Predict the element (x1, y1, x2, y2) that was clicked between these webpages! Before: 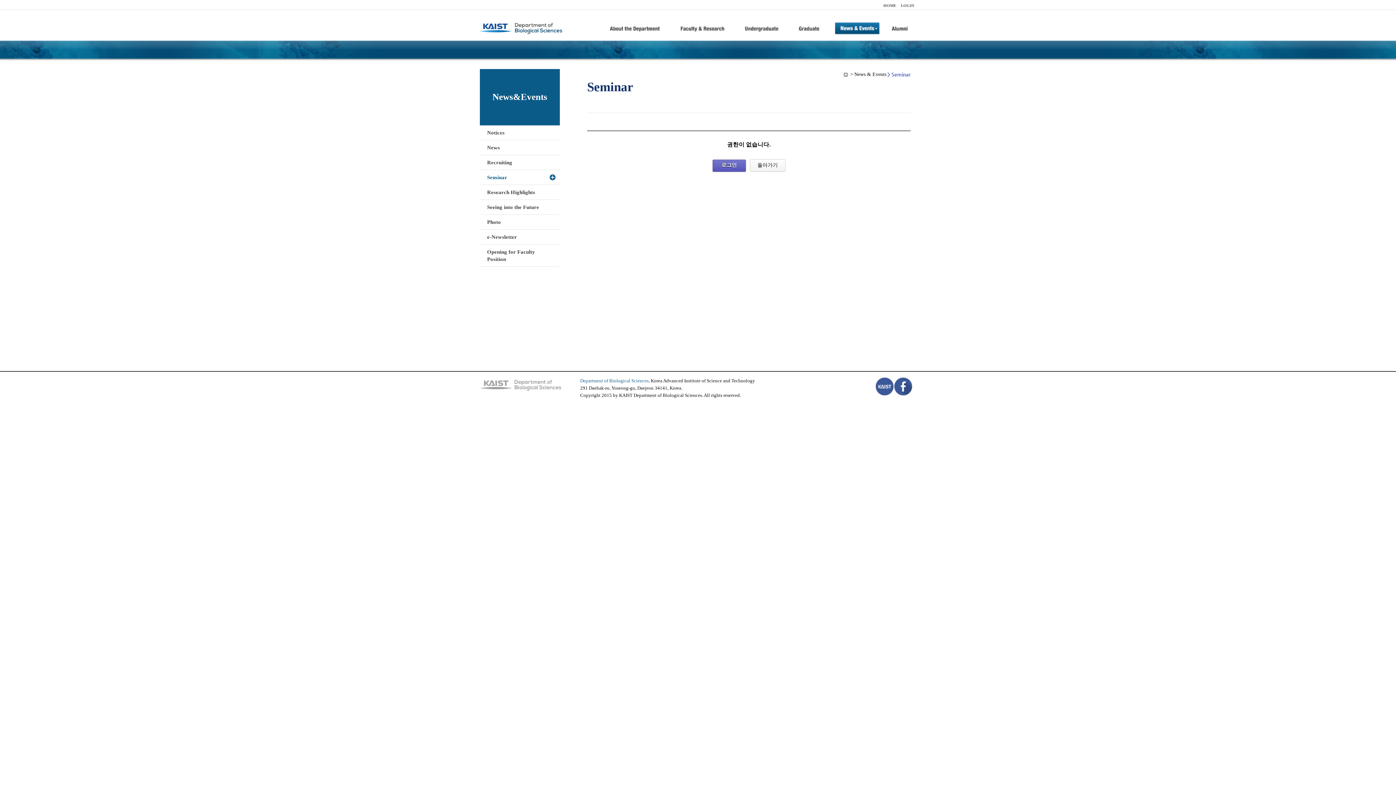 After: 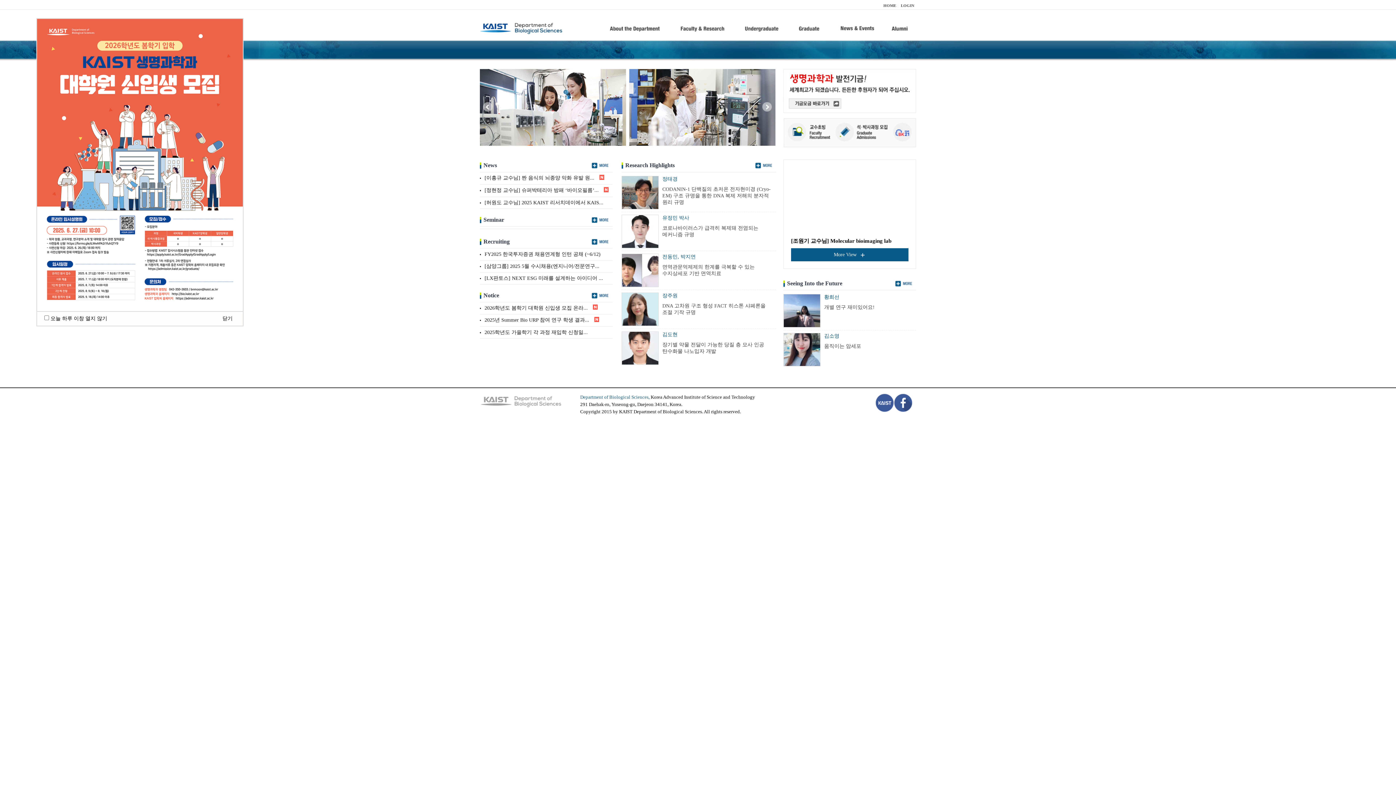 Action: bbox: (883, 3, 896, 7) label: HOME